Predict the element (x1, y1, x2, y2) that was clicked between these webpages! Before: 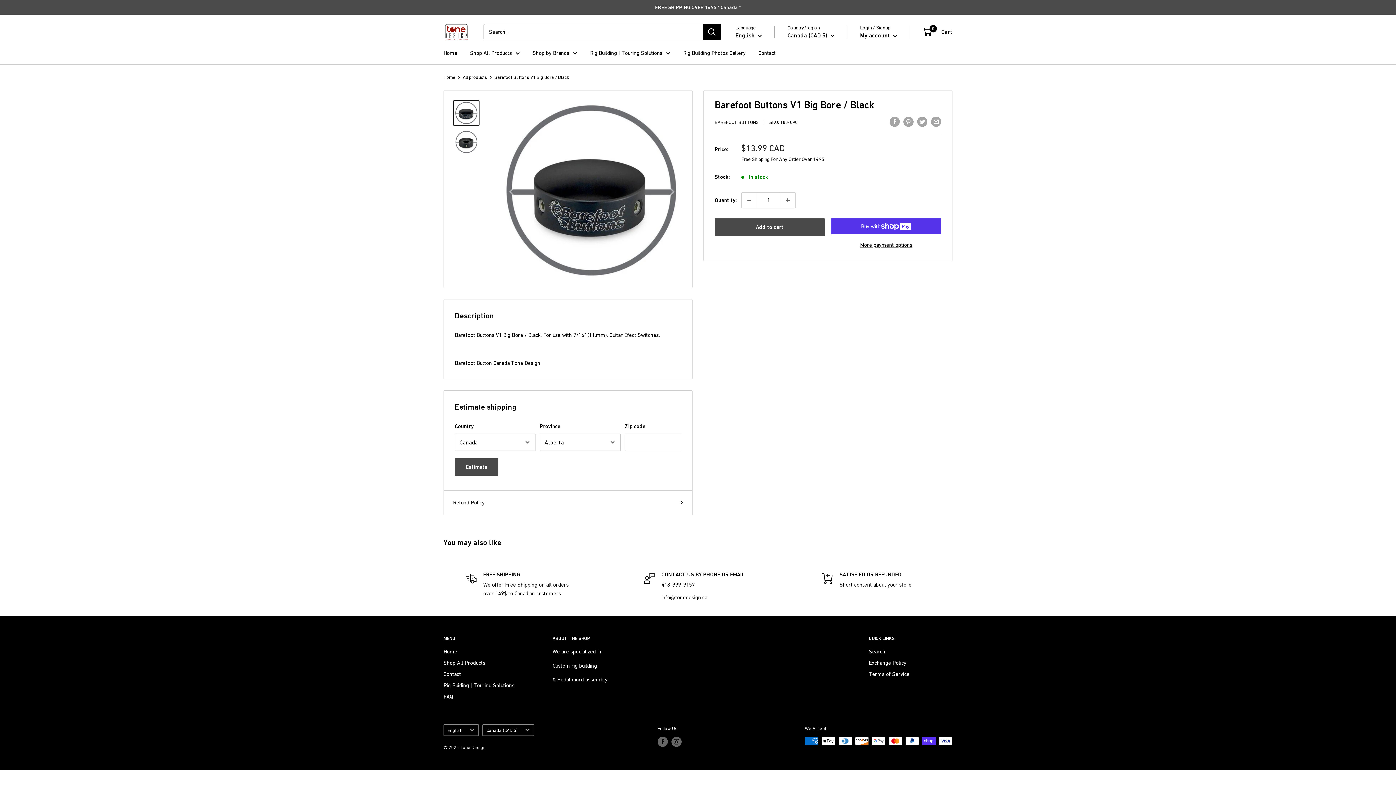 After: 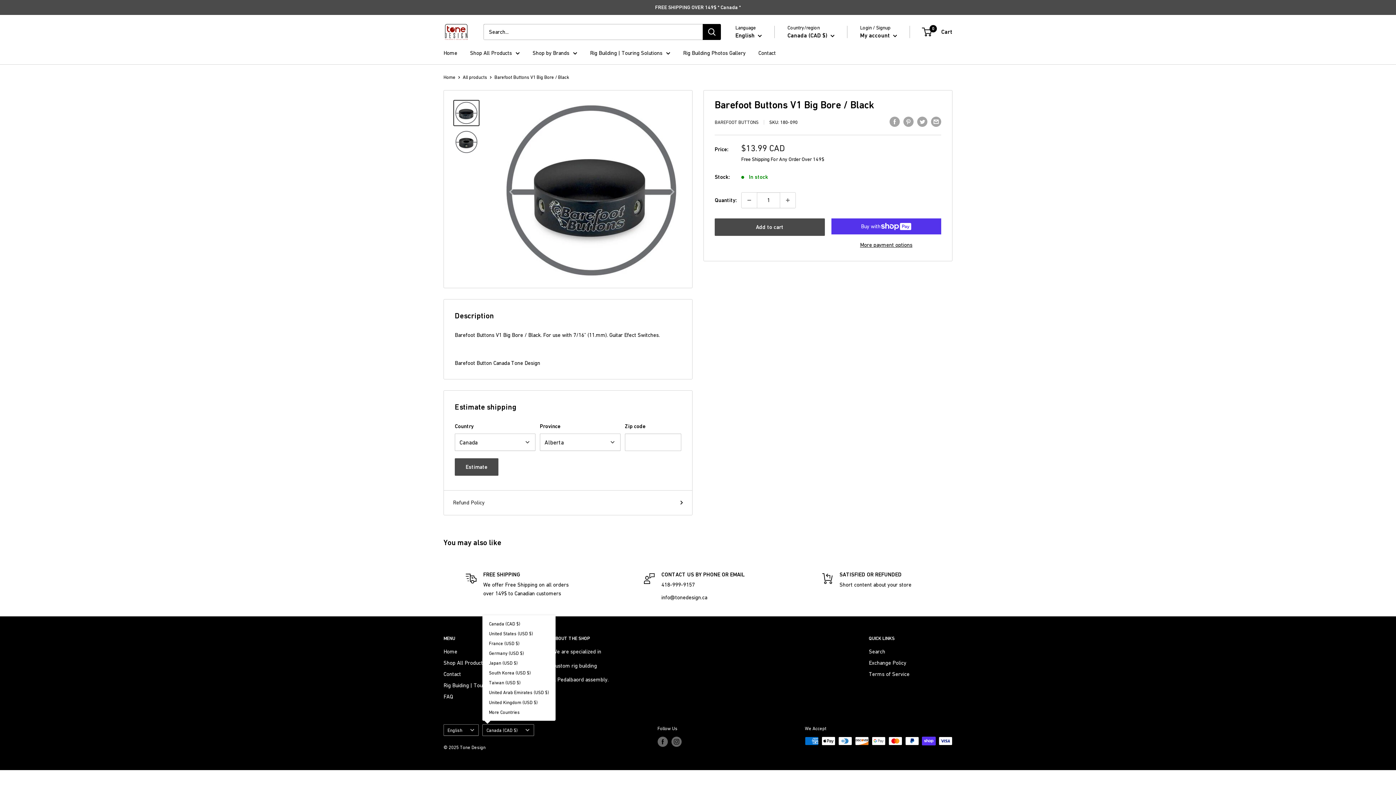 Action: bbox: (482, 724, 534, 736) label: Canada (CAD $)